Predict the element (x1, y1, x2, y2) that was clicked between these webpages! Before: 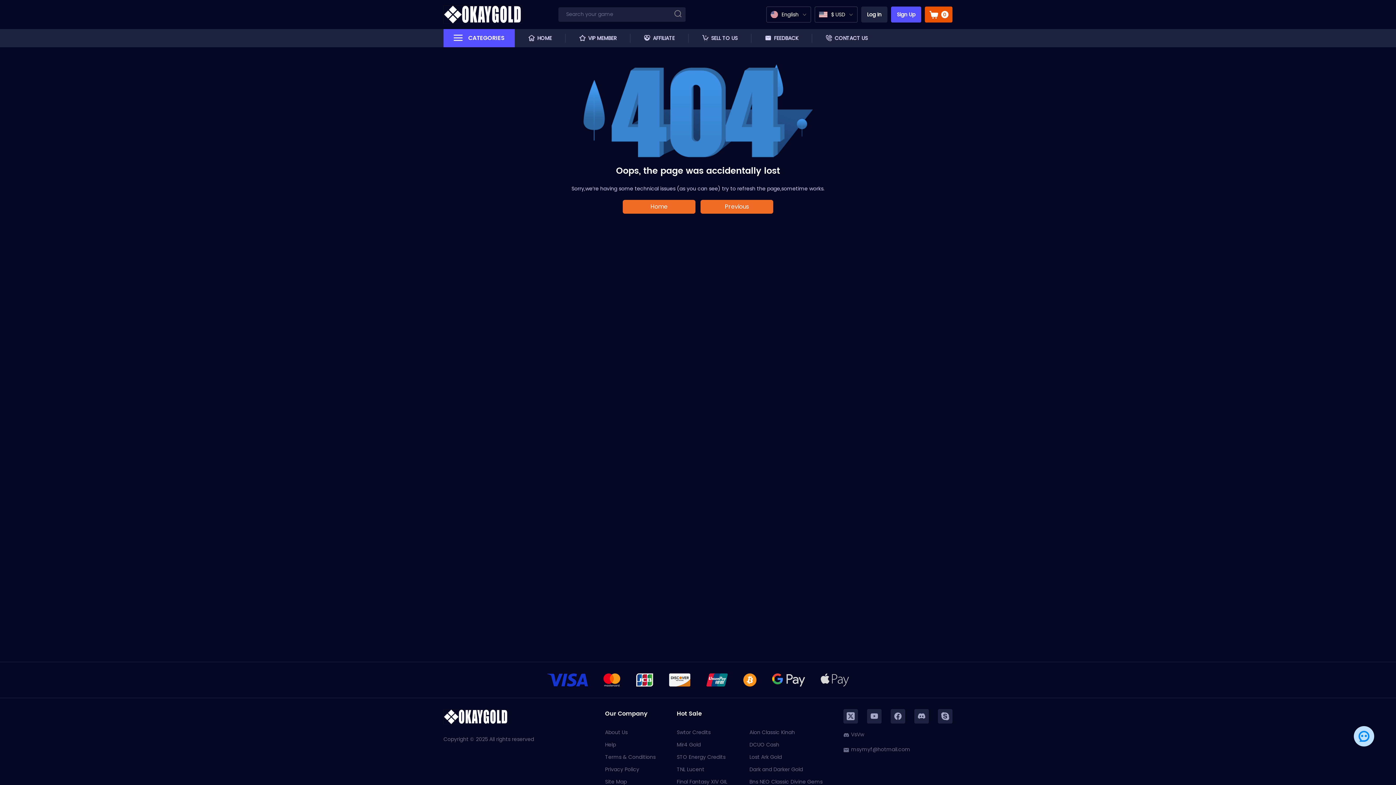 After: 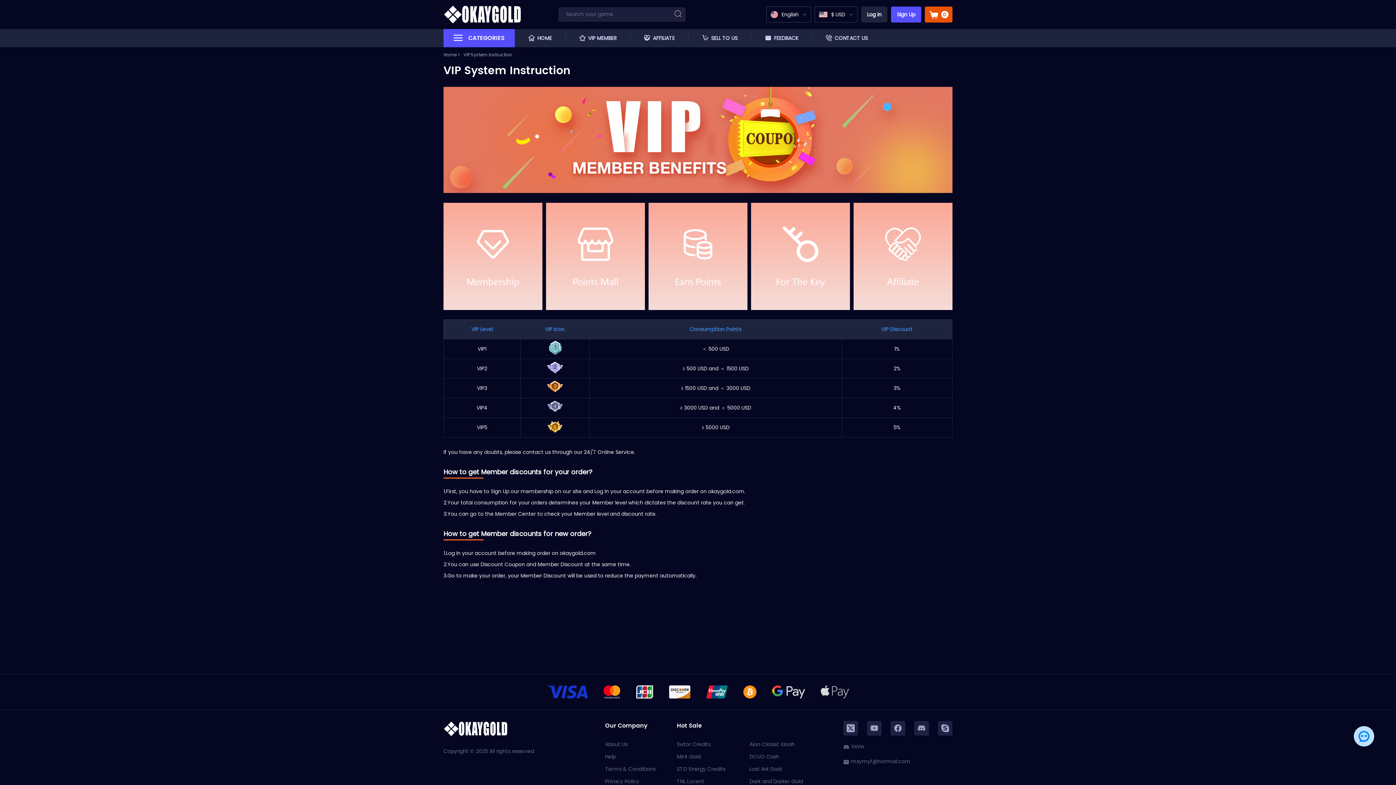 Action: label: VIP MEMBER bbox: (565, 29, 630, 47)